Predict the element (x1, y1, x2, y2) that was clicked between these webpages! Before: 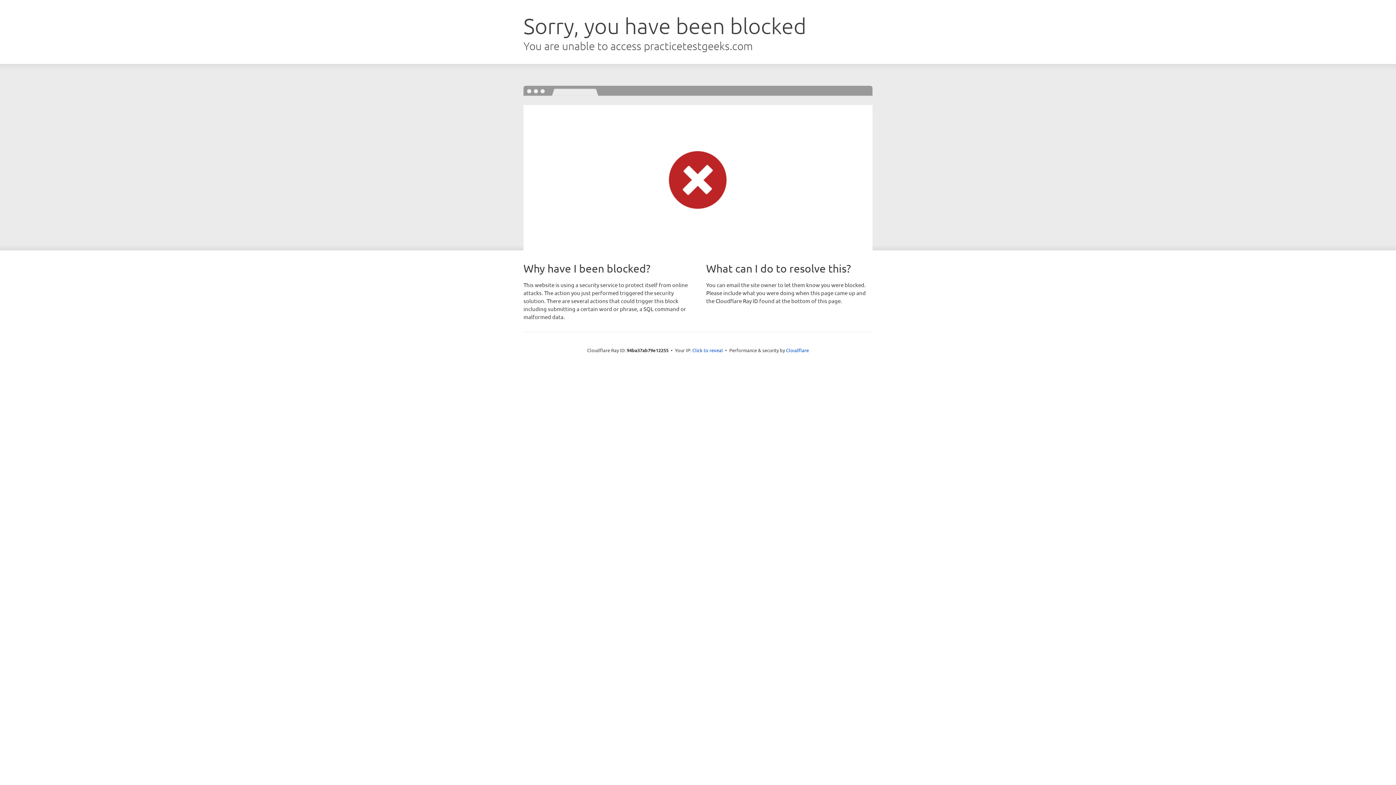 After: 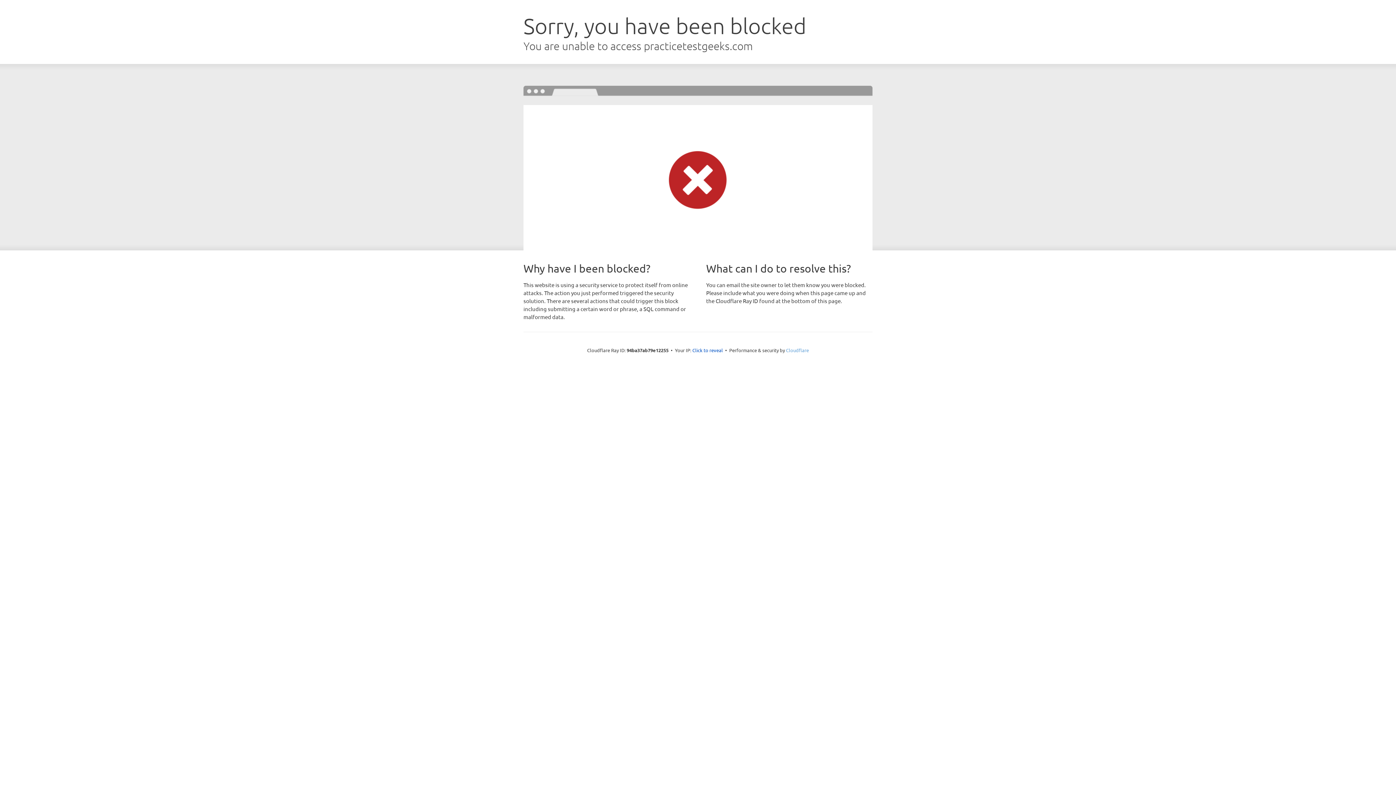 Action: bbox: (786, 347, 809, 353) label: Cloudflare